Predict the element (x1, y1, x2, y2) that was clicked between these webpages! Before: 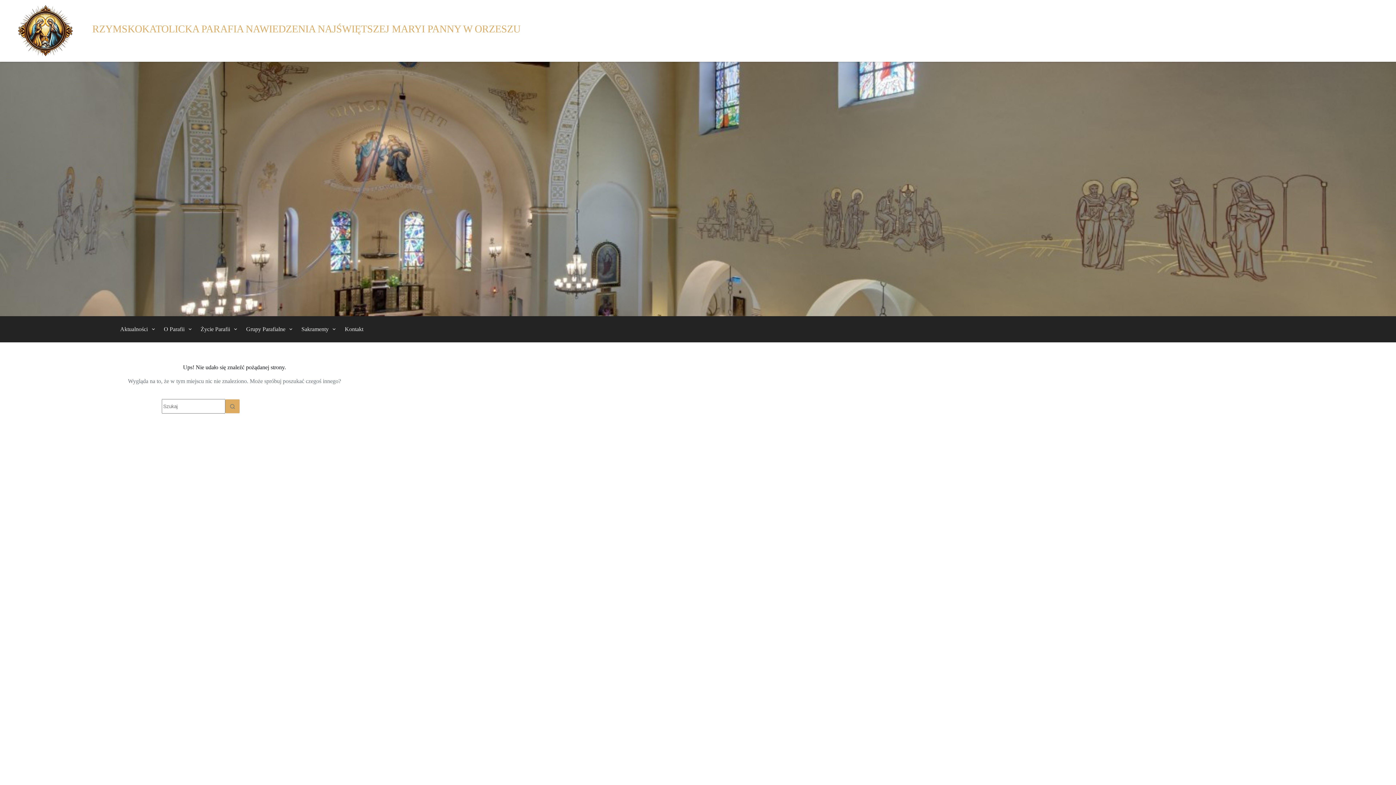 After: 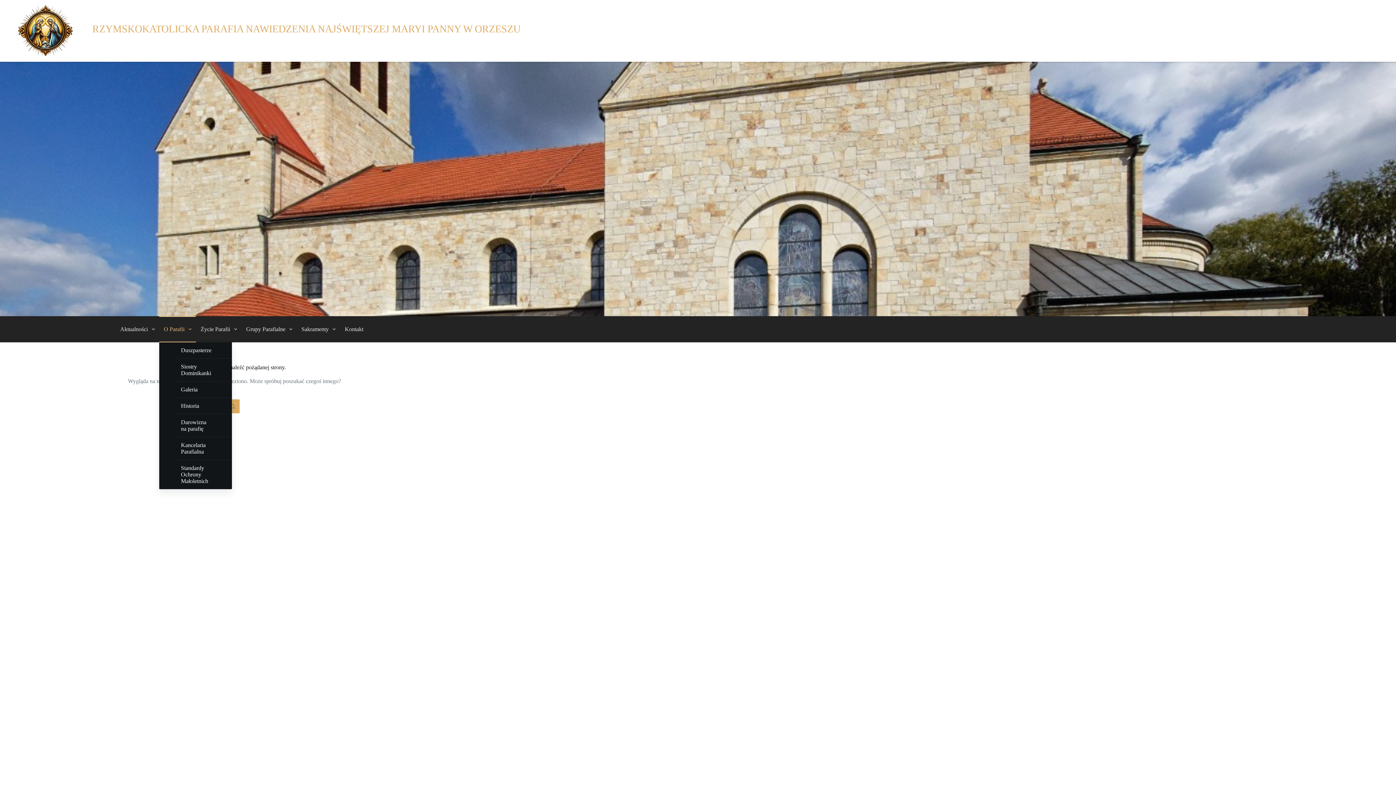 Action: bbox: (159, 316, 196, 342) label: O Parafii